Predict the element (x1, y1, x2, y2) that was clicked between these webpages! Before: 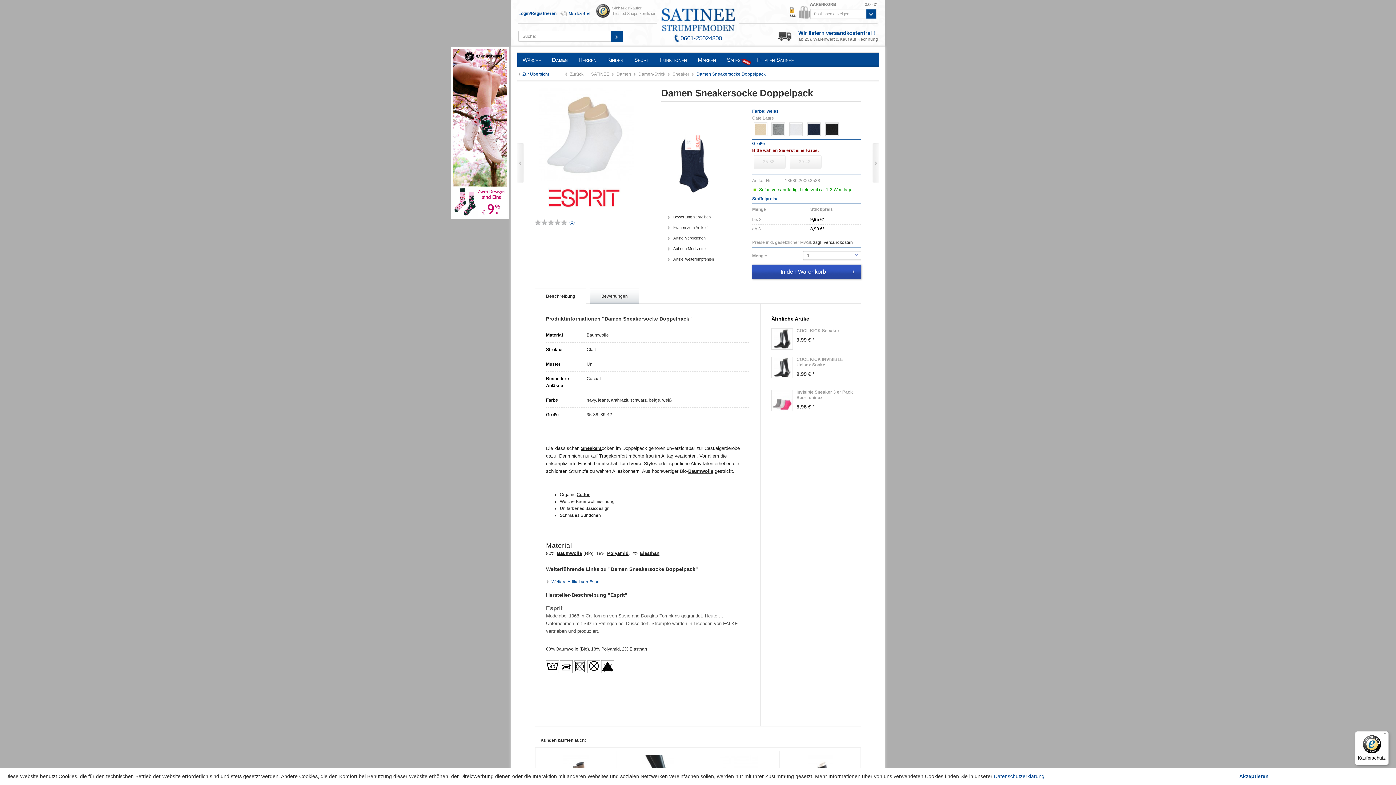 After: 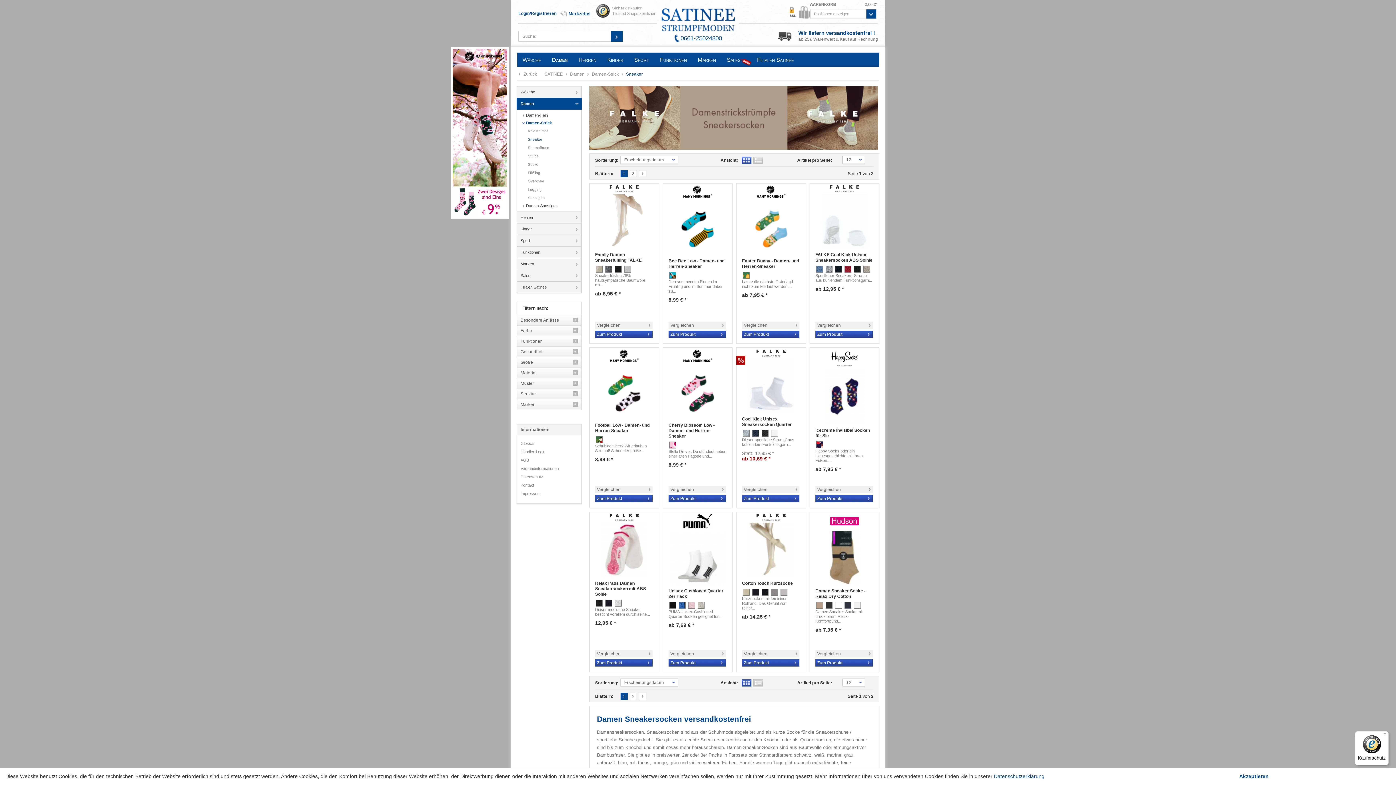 Action: bbox: (672, 71, 690, 76) label: Sneaker 